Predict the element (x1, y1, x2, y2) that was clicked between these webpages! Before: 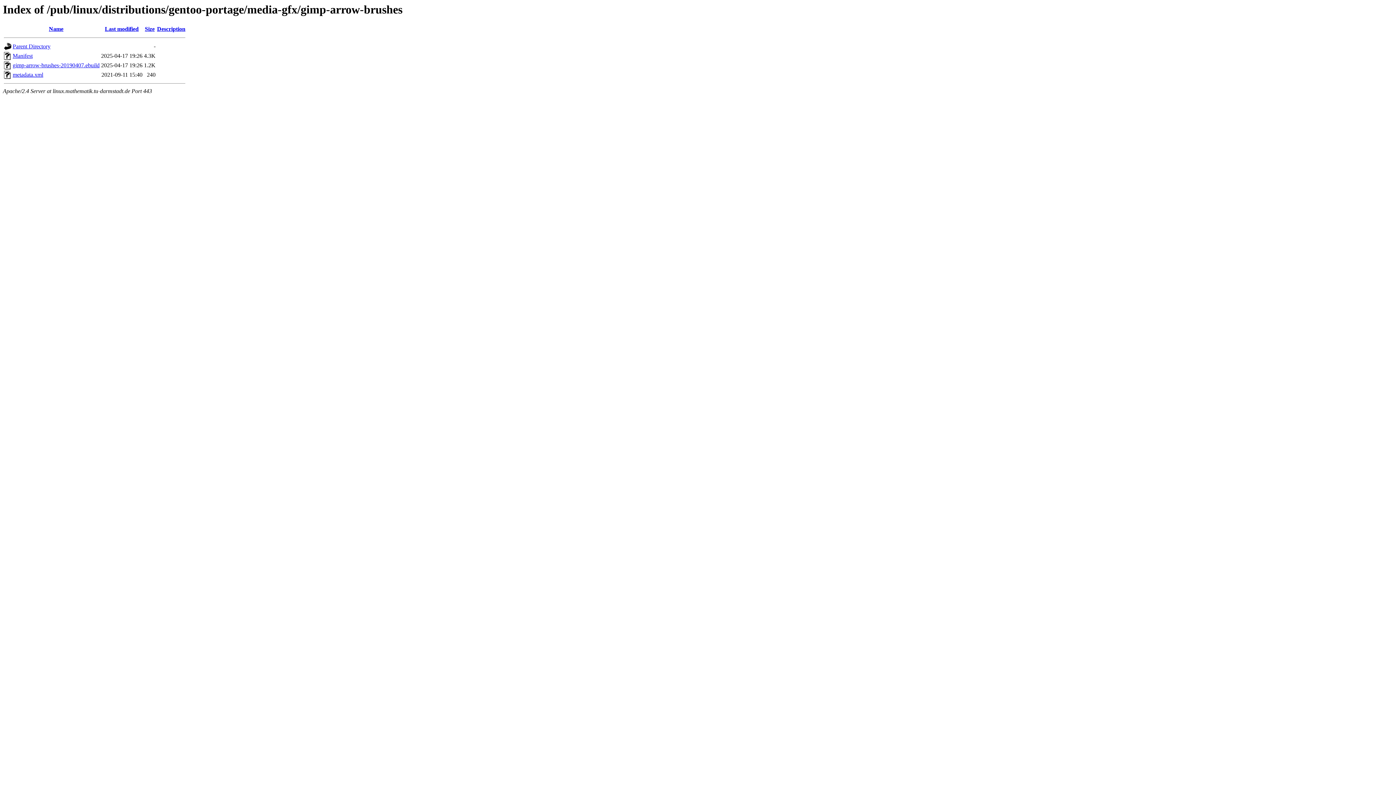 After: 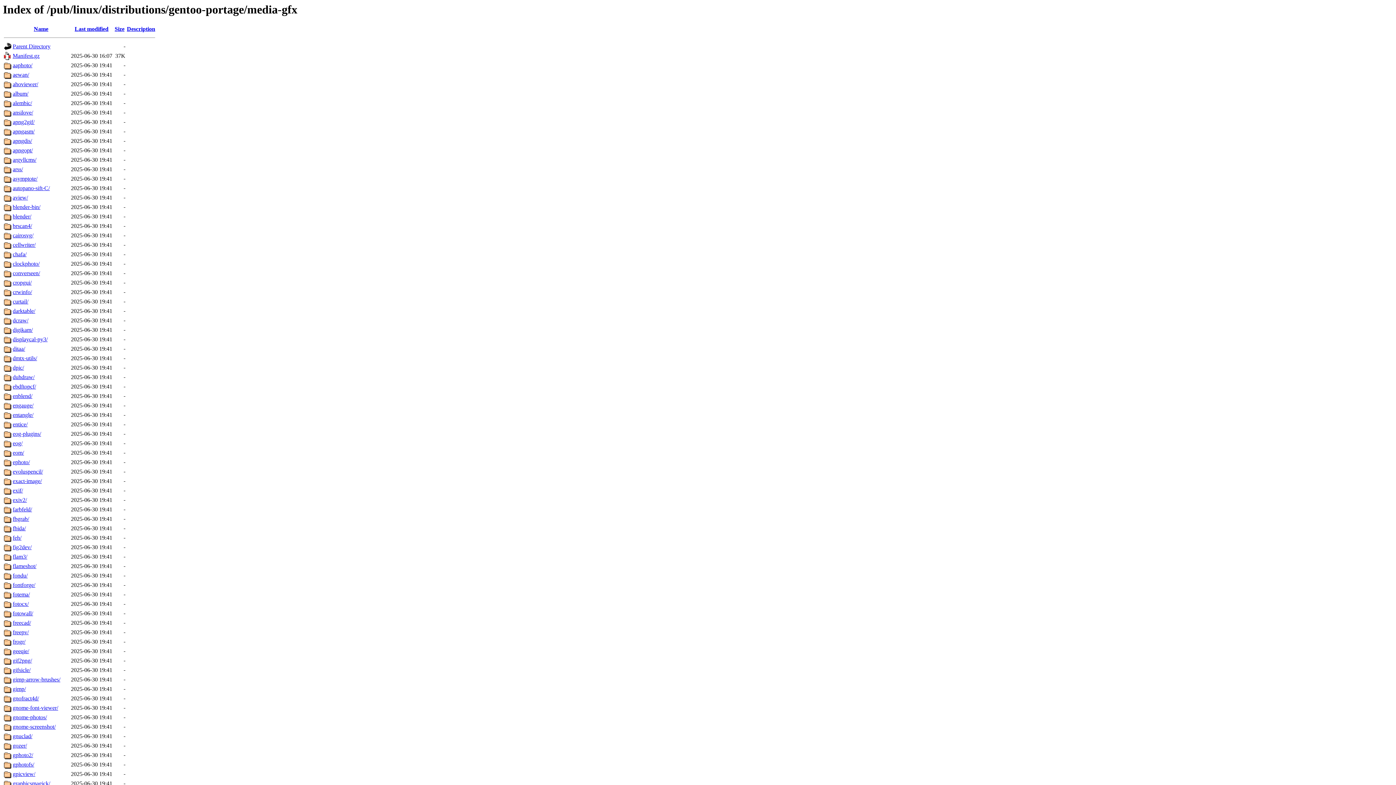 Action: label: Parent Directory bbox: (12, 43, 50, 49)